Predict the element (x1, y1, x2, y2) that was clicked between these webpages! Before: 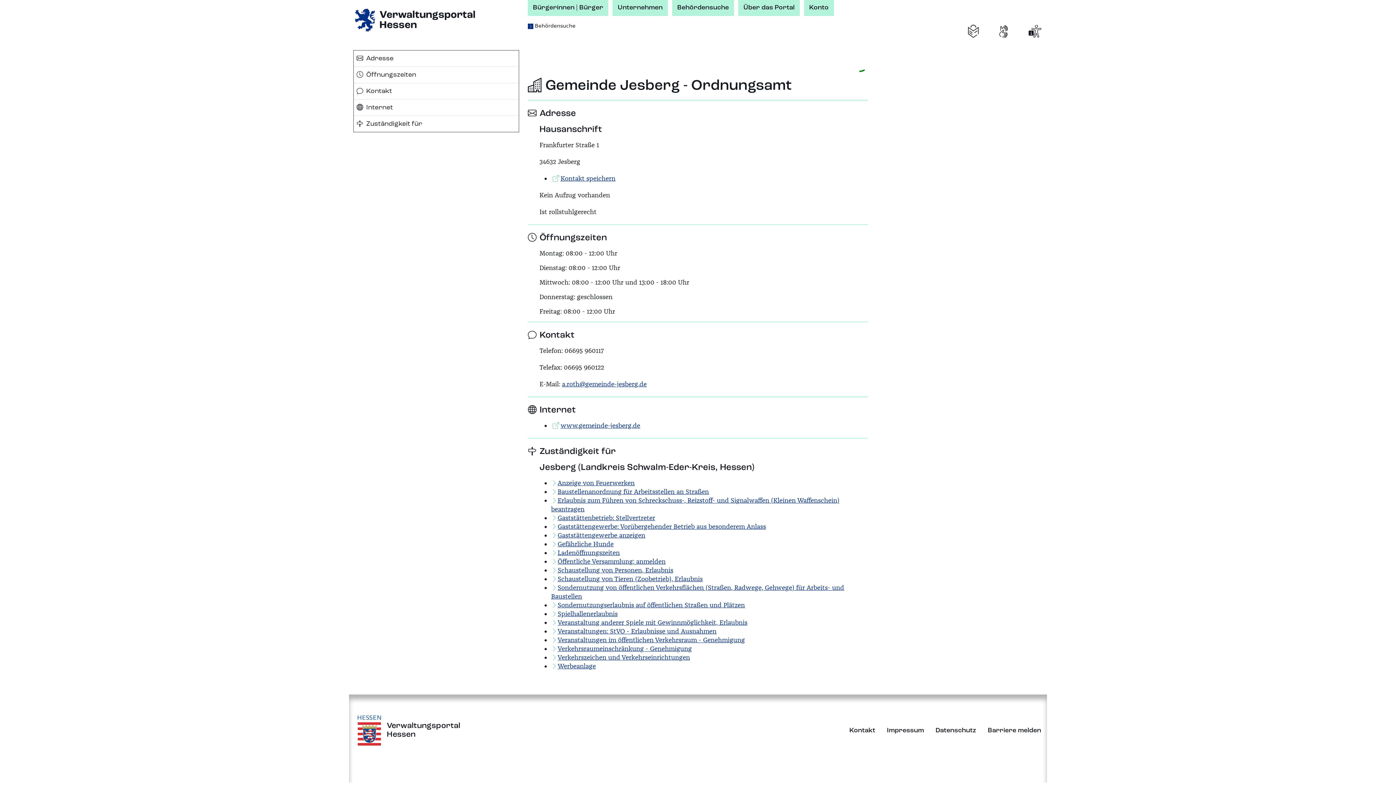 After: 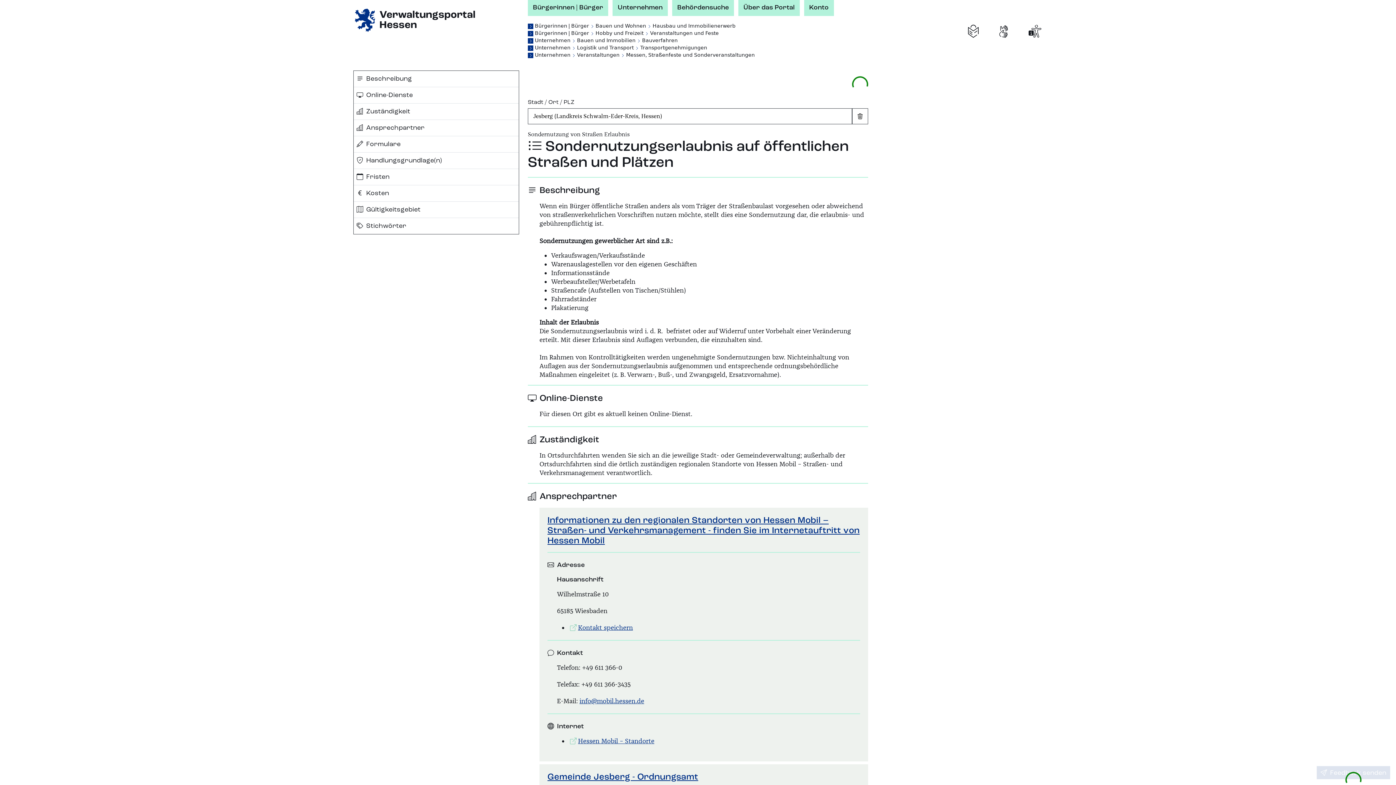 Action: label: Sondernutzungserlaubnis auf öffentlichen Straßen und Plätzen bbox: (551, 601, 745, 609)